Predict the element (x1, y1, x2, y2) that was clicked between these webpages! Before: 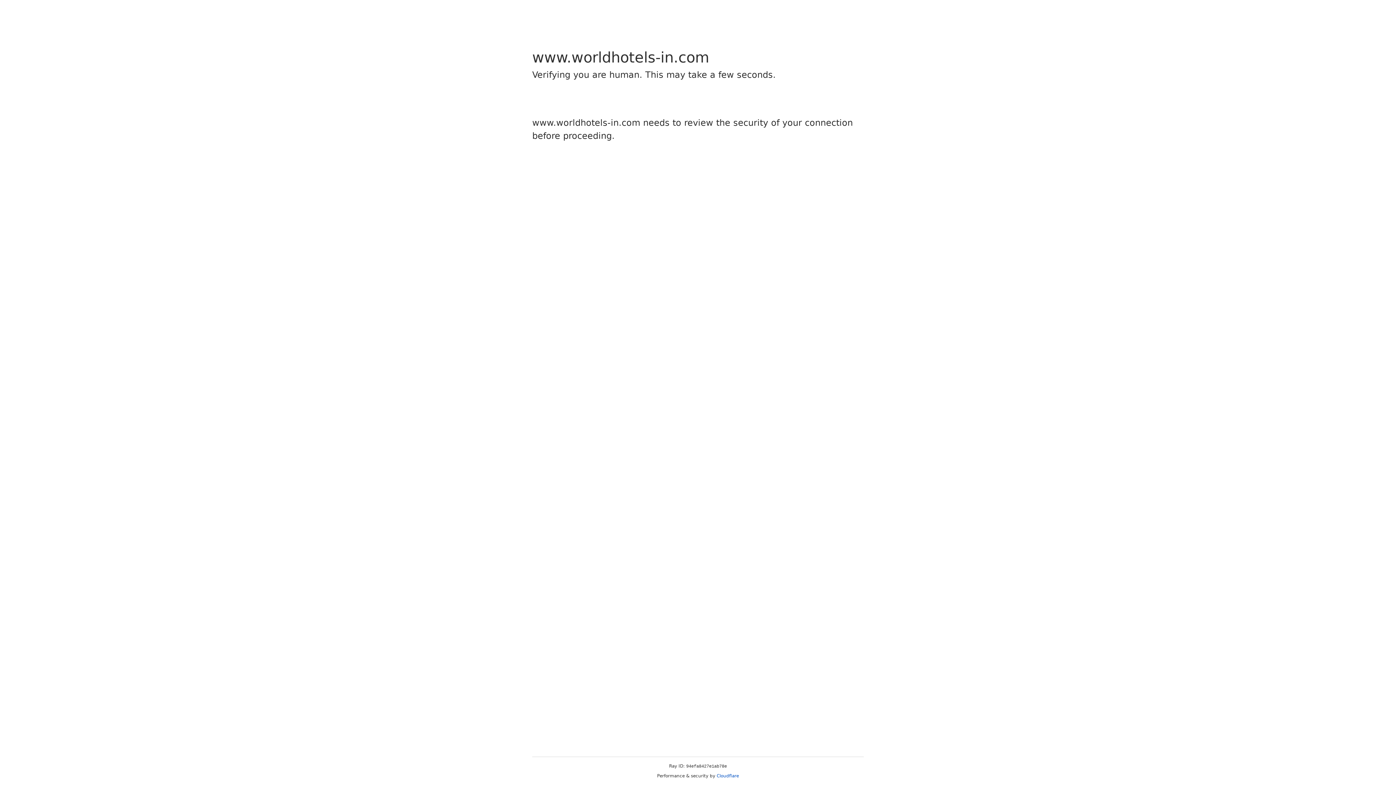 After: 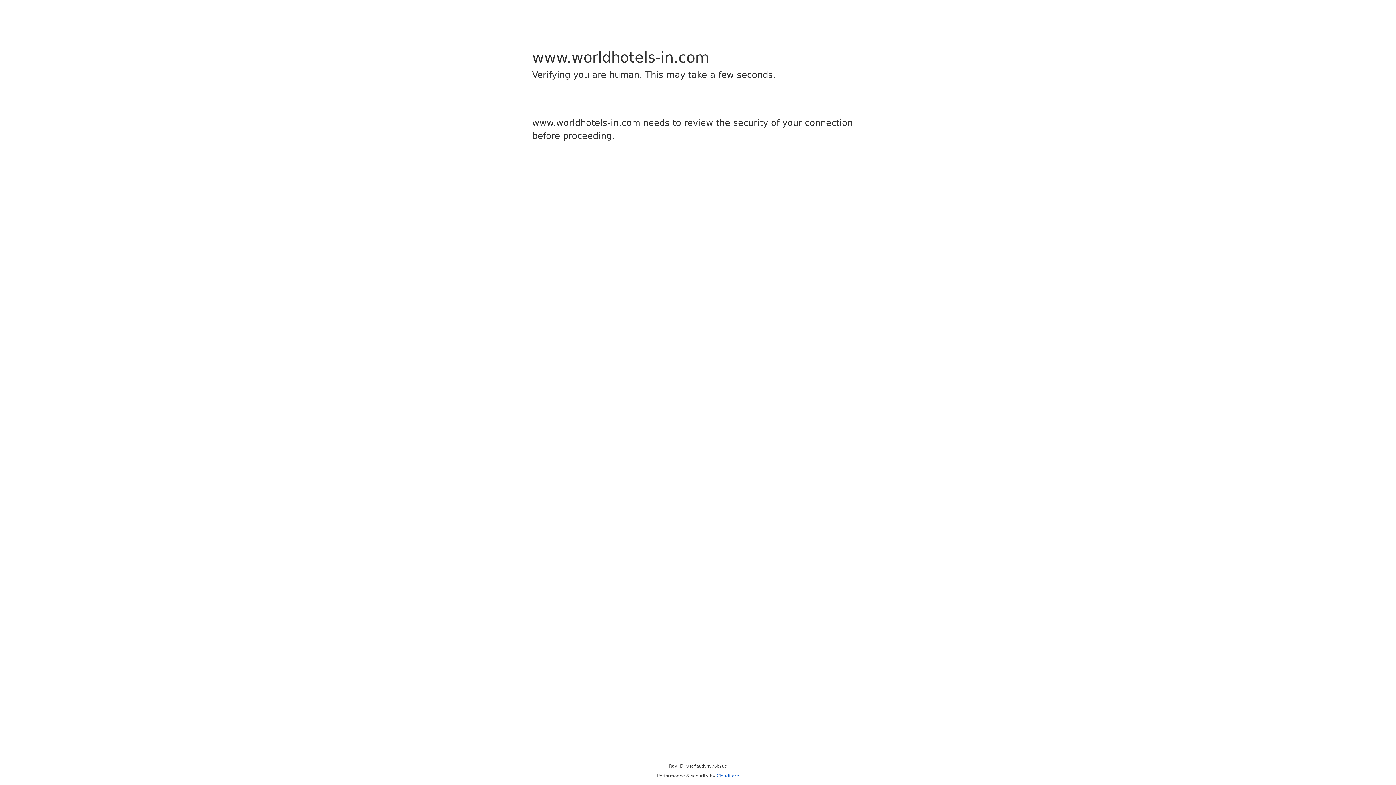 Action: bbox: (716, 773, 739, 778) label: Cloudflare